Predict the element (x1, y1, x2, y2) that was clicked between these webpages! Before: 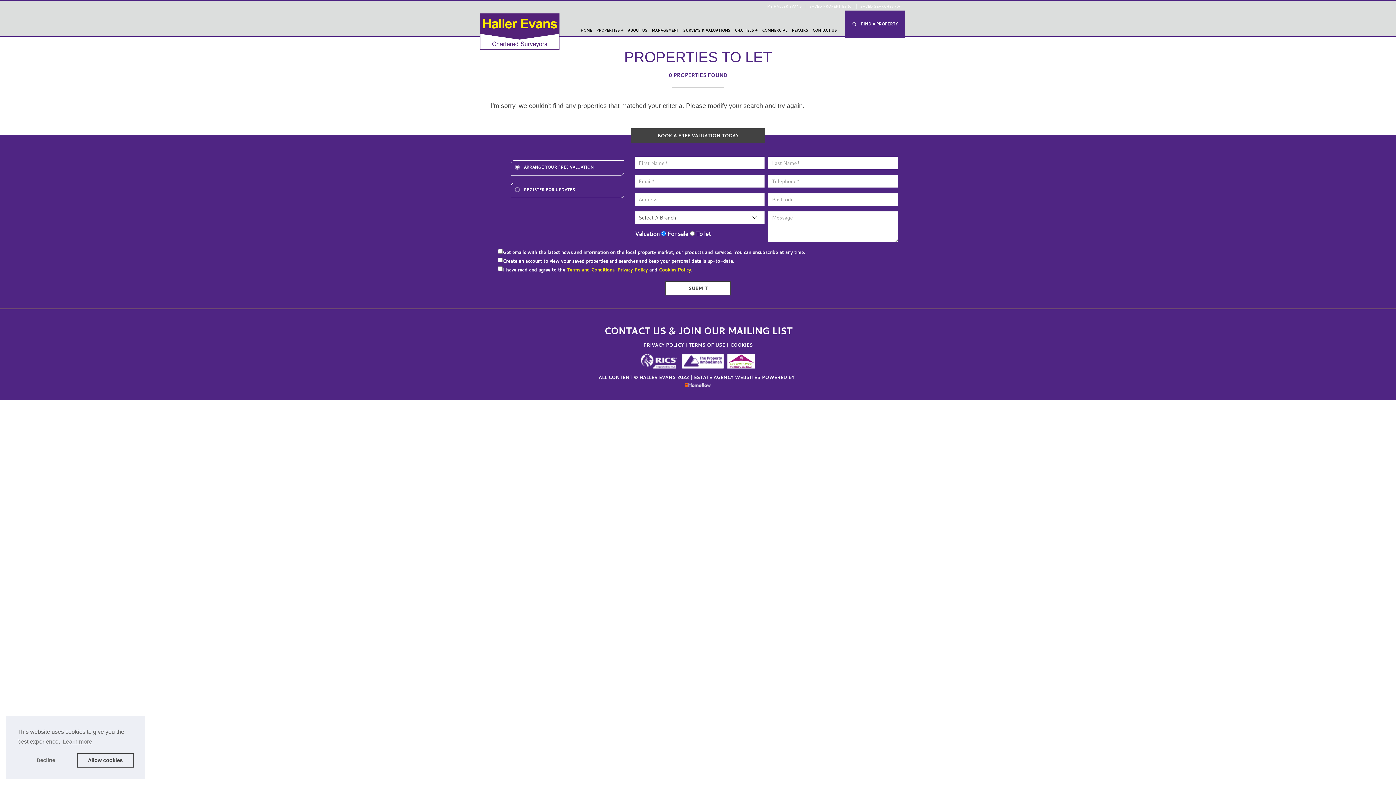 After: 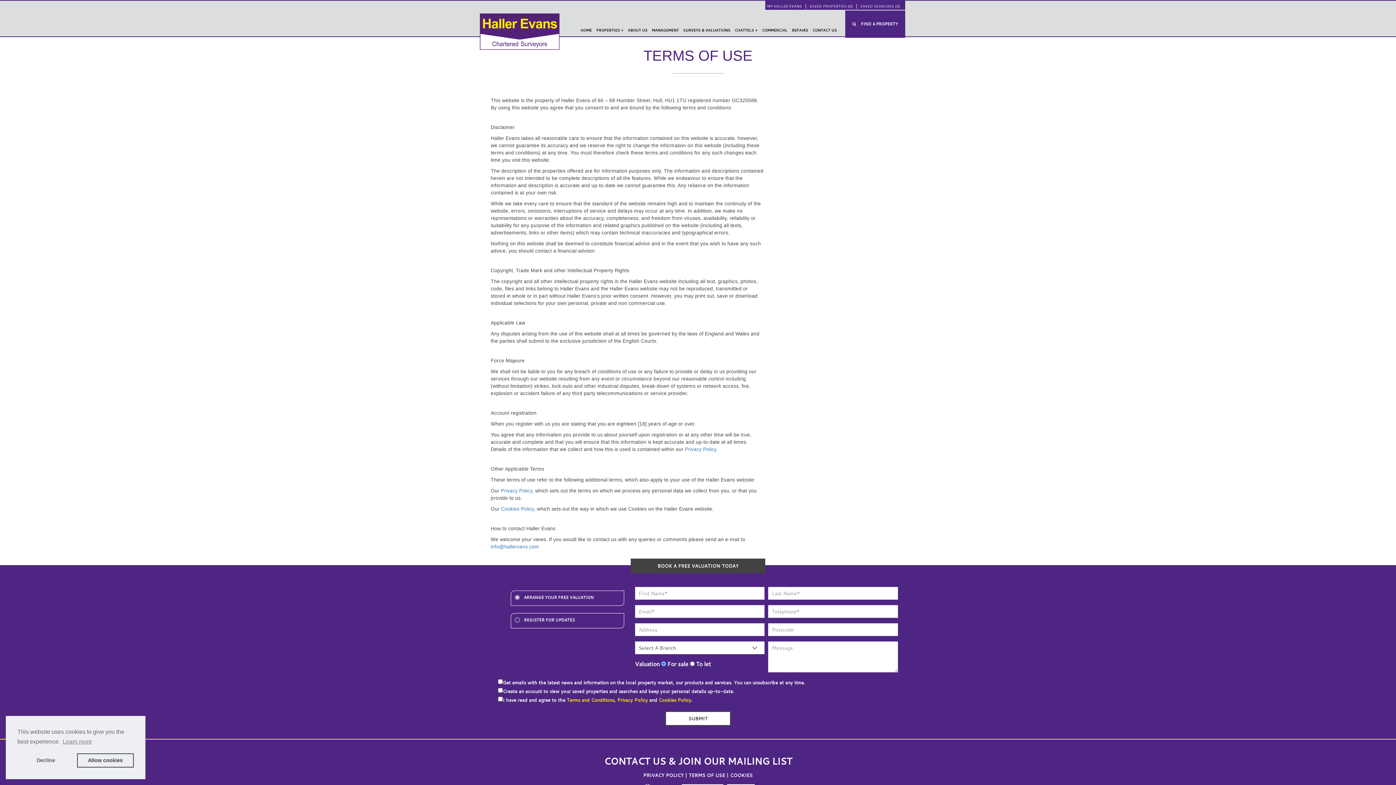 Action: label: Terms and Conditions bbox: (566, 266, 614, 273)